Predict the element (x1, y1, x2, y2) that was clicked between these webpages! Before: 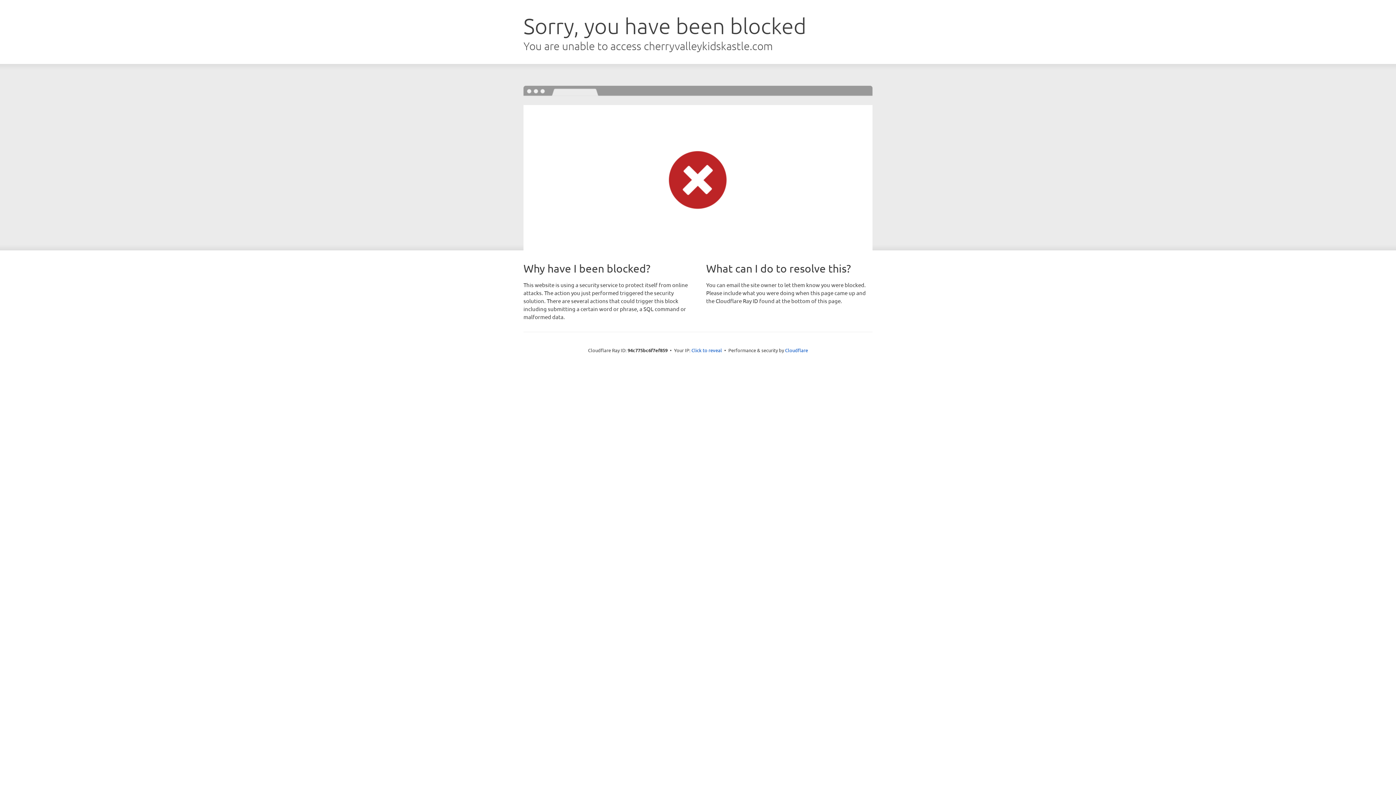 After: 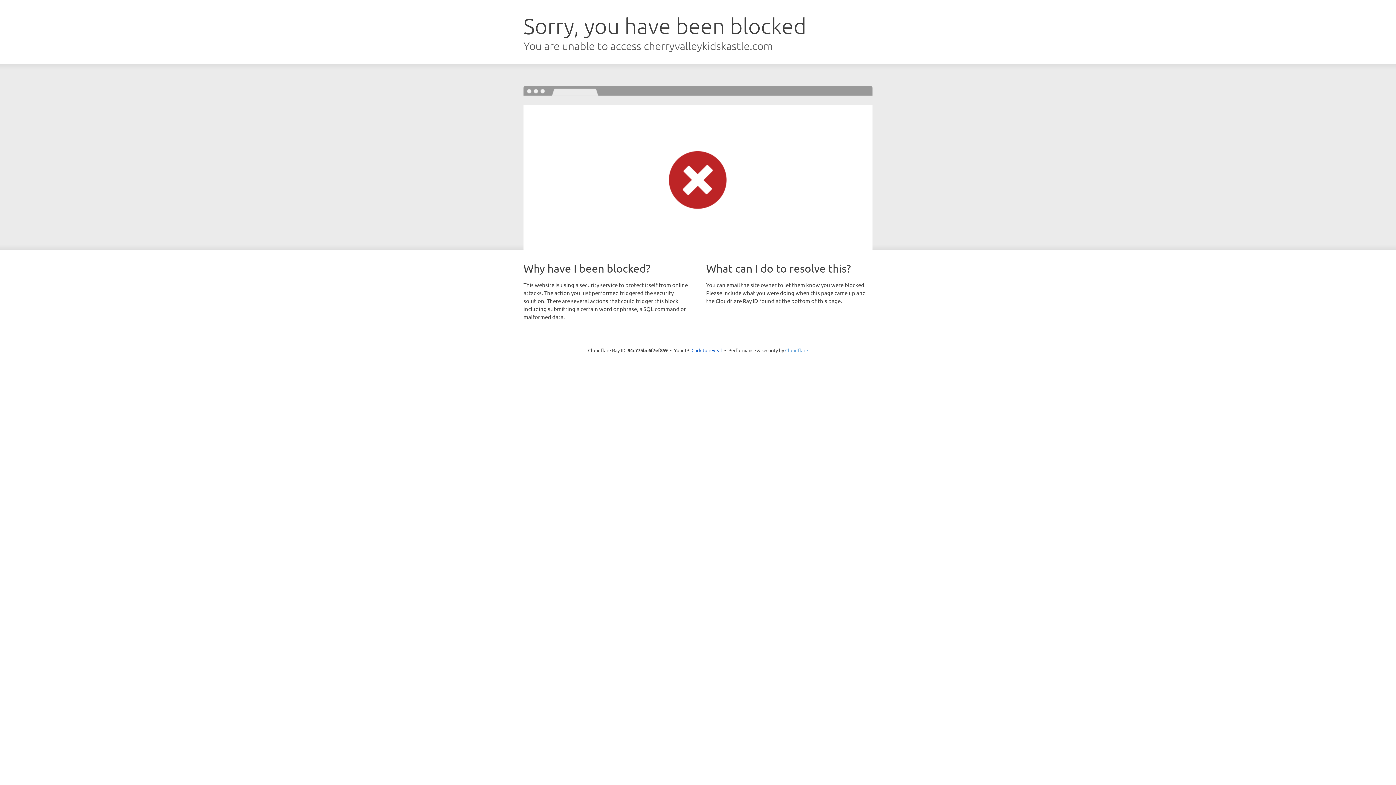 Action: bbox: (785, 347, 808, 353) label: Cloudflare